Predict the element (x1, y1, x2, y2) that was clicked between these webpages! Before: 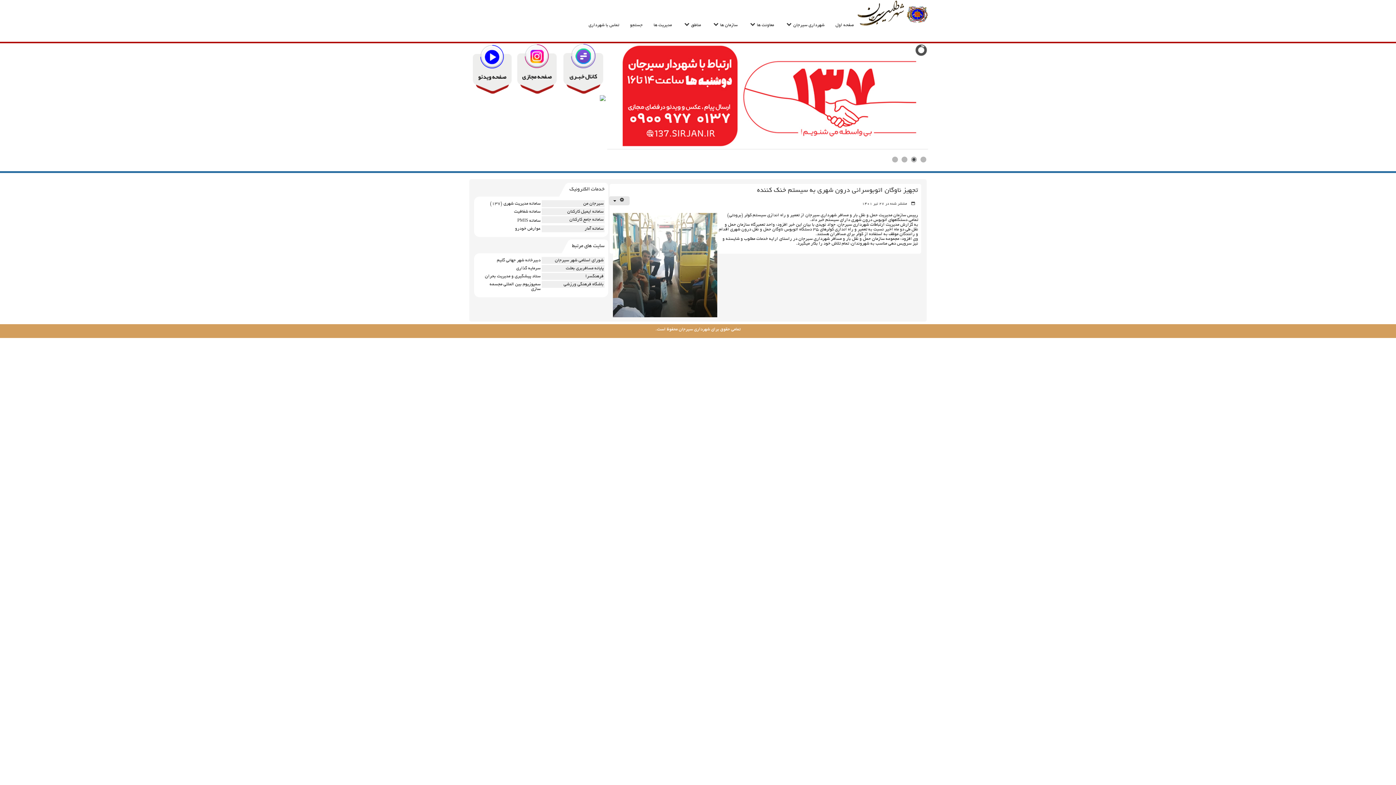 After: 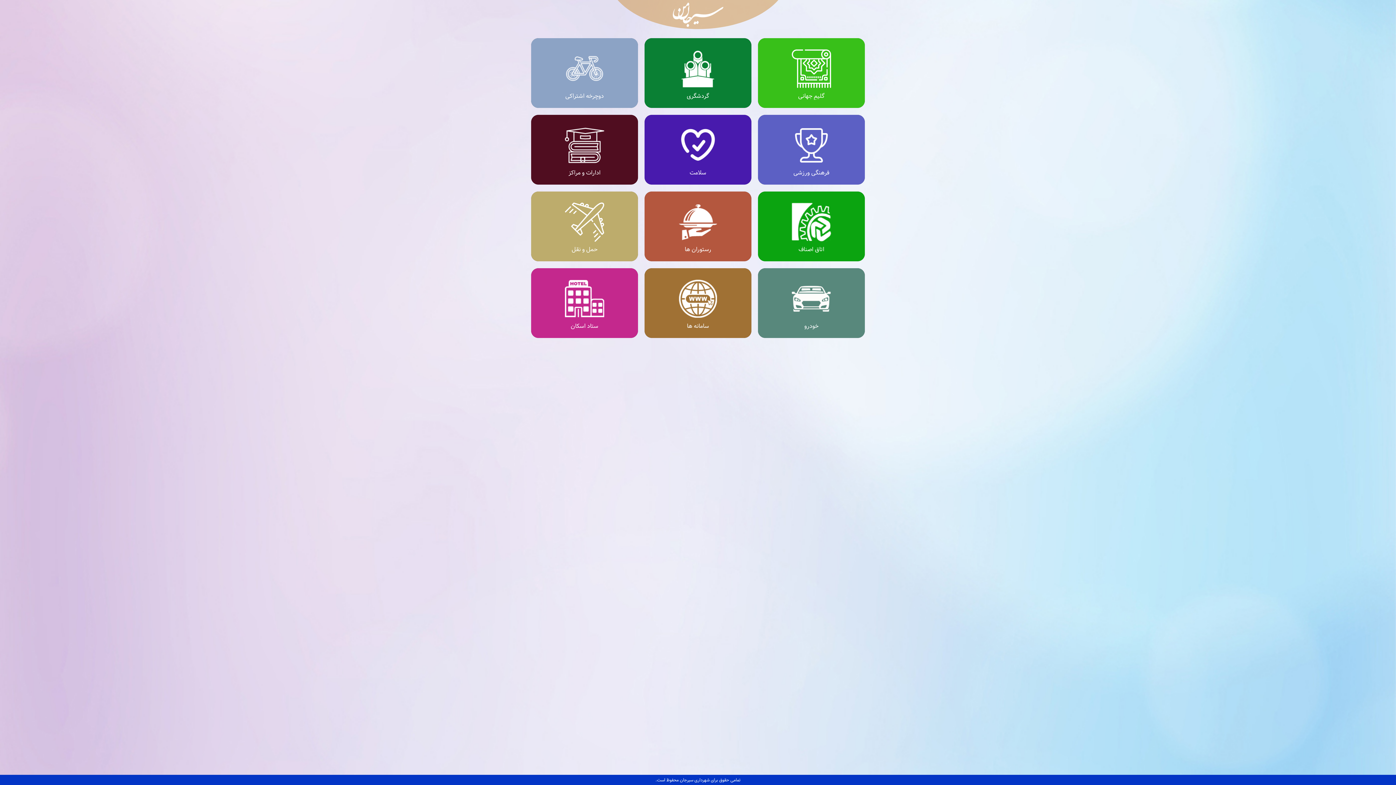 Action: bbox: (542, 201, 603, 206) label: سیرجان من